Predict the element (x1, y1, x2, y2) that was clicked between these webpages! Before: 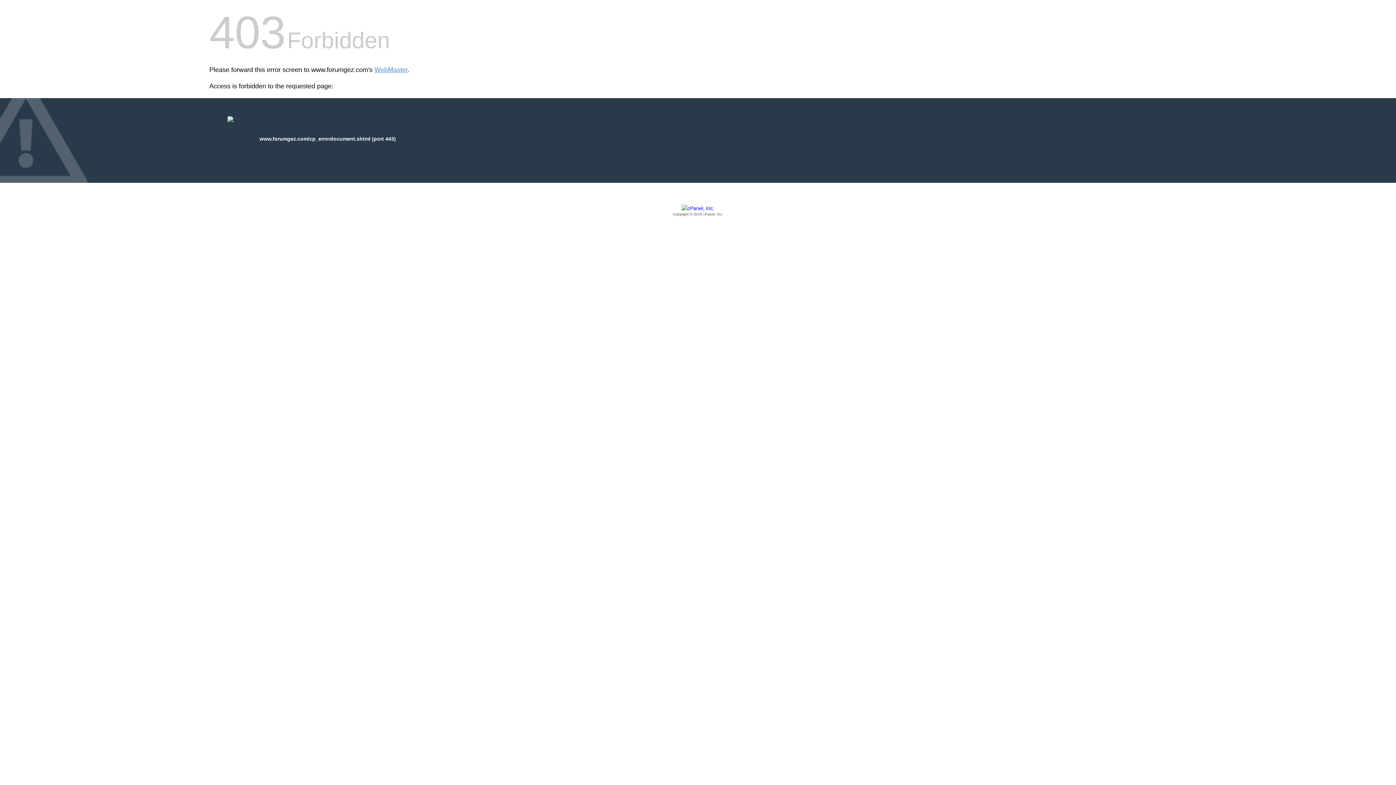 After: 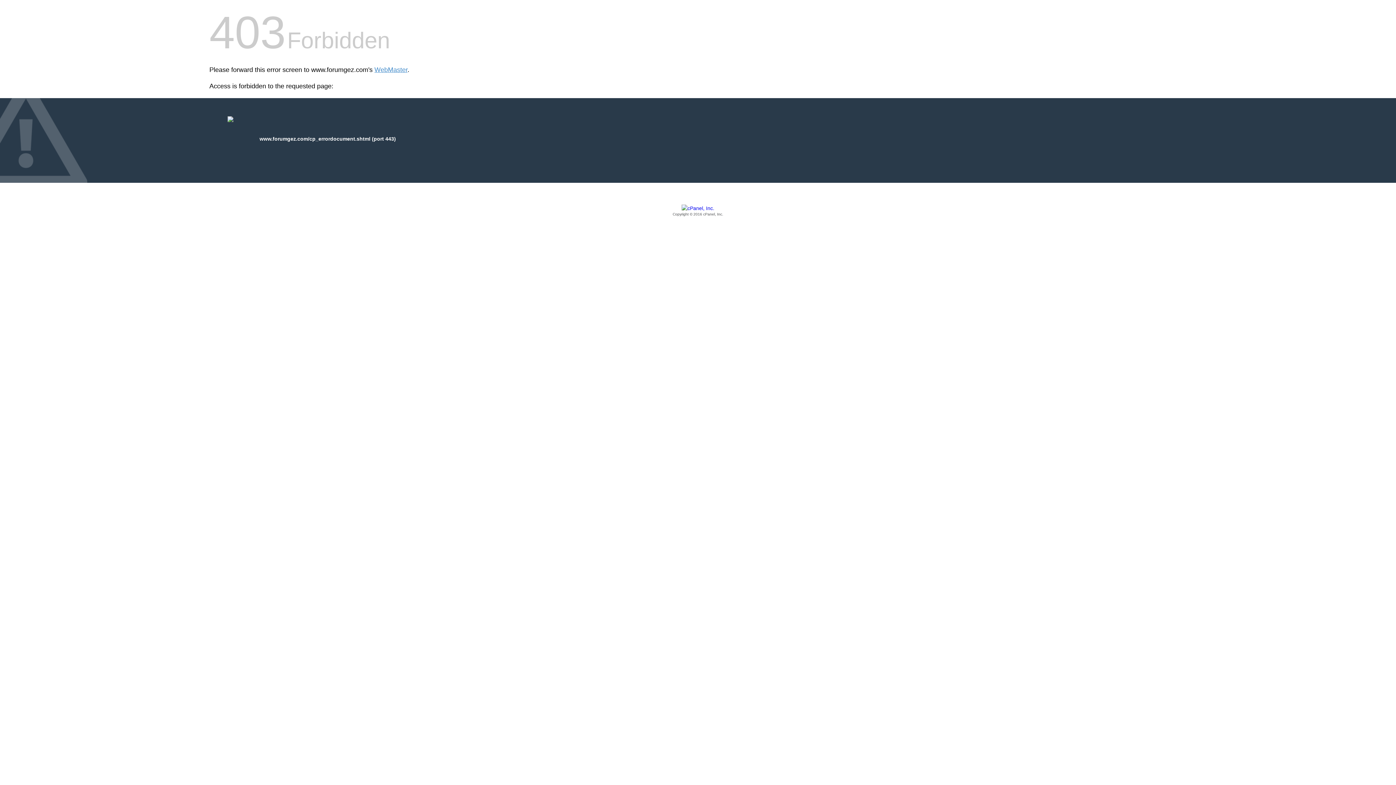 Action: label: Copyright © 2016 cPanel, Inc. bbox: (209, 205, 1186, 217)